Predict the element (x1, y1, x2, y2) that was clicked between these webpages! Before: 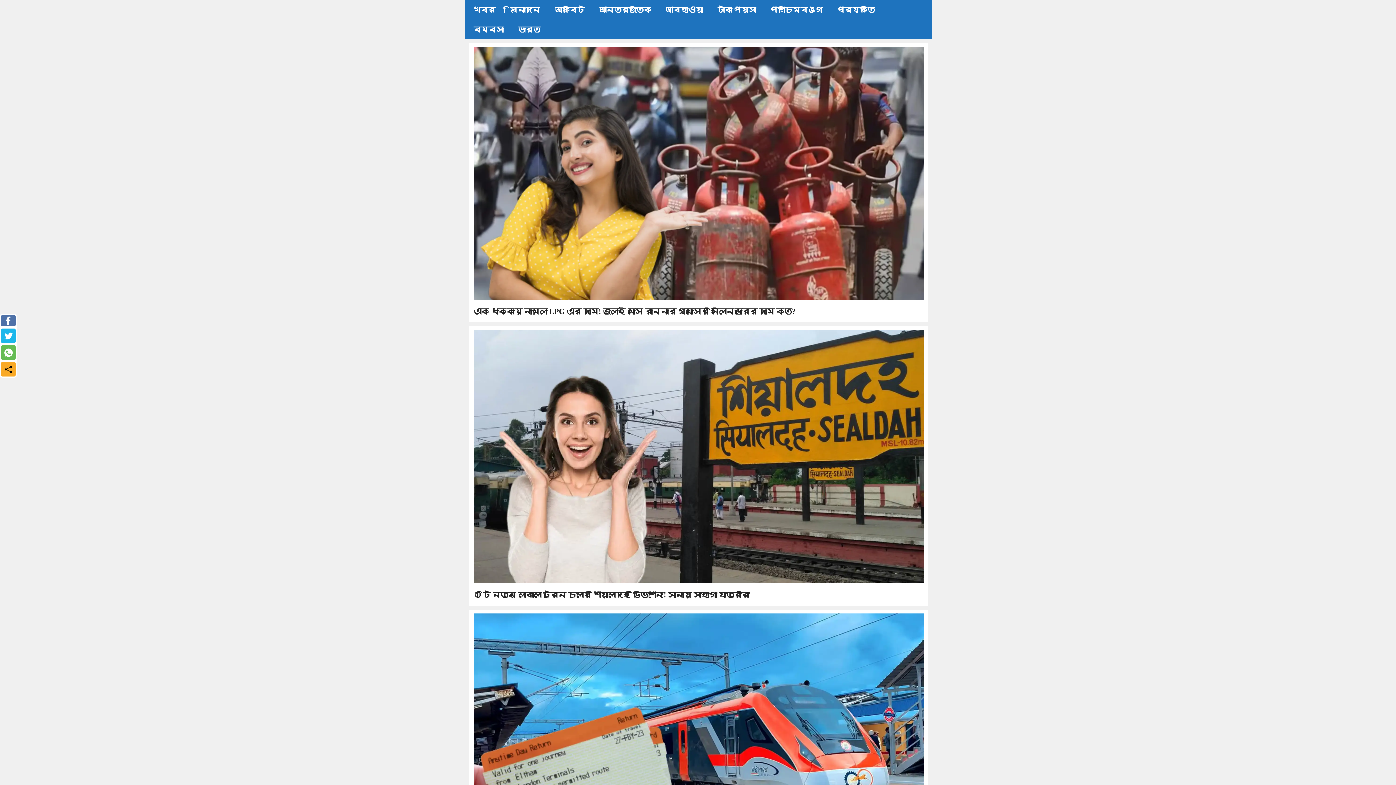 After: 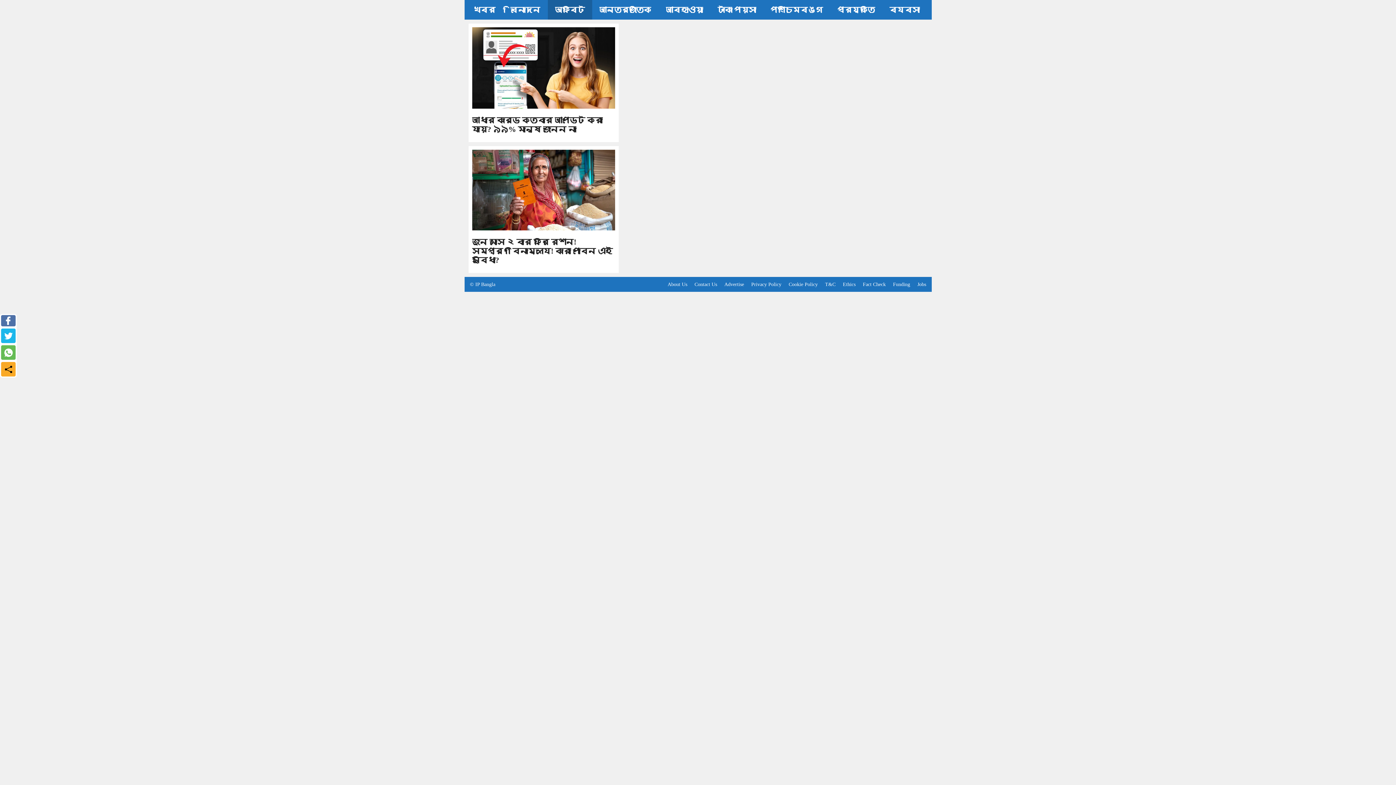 Action: label: অফবিট bbox: (547, 0, 592, 19)